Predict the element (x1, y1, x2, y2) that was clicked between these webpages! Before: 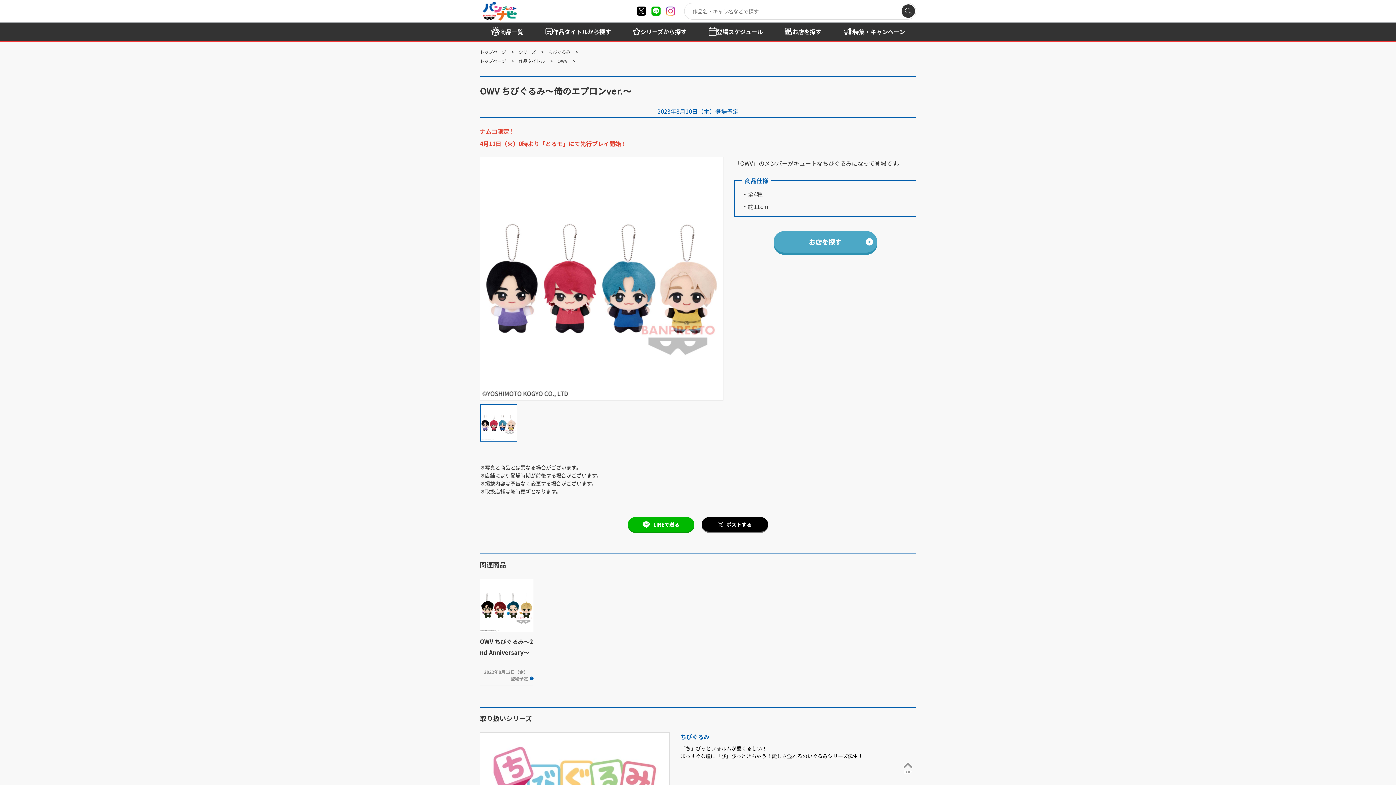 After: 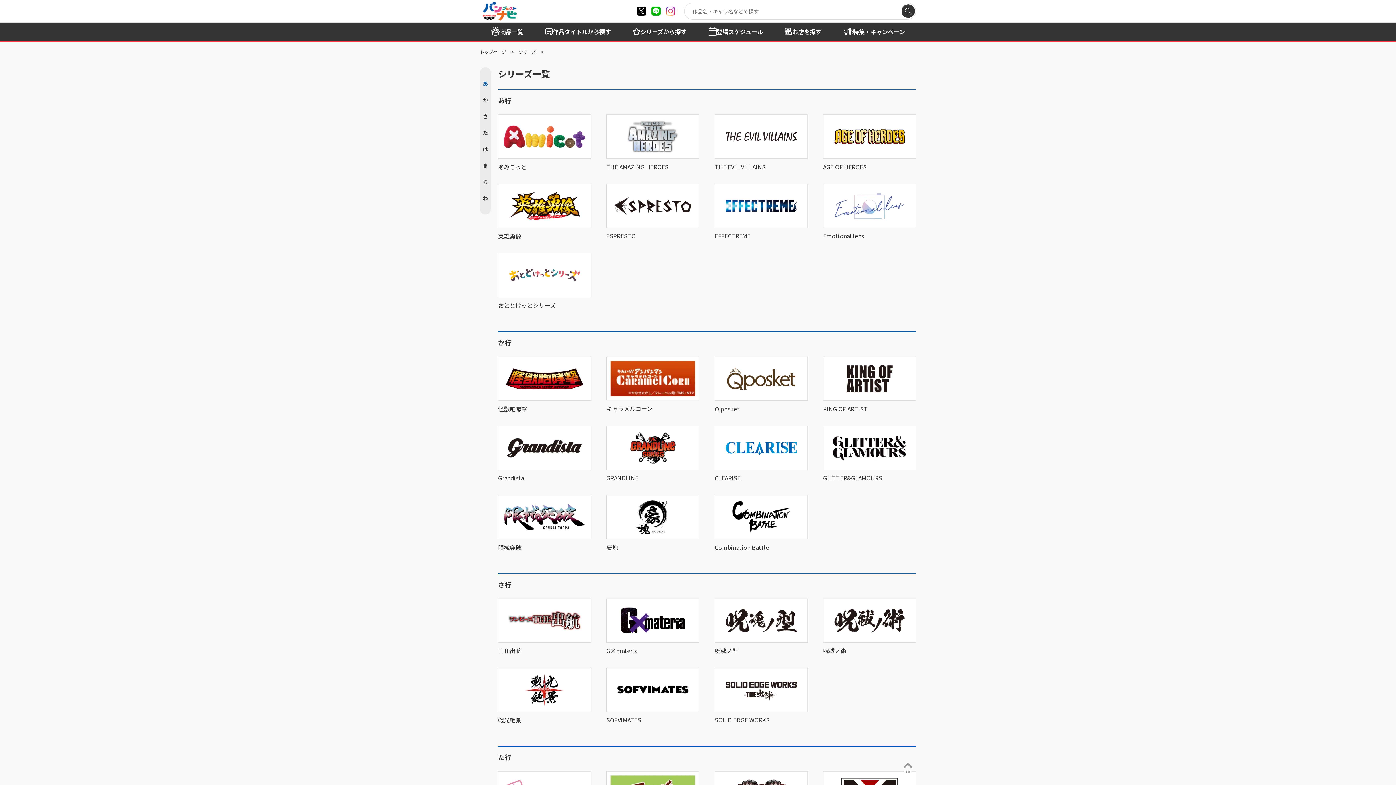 Action: bbox: (518, 48, 536, 54) label: シリーズ